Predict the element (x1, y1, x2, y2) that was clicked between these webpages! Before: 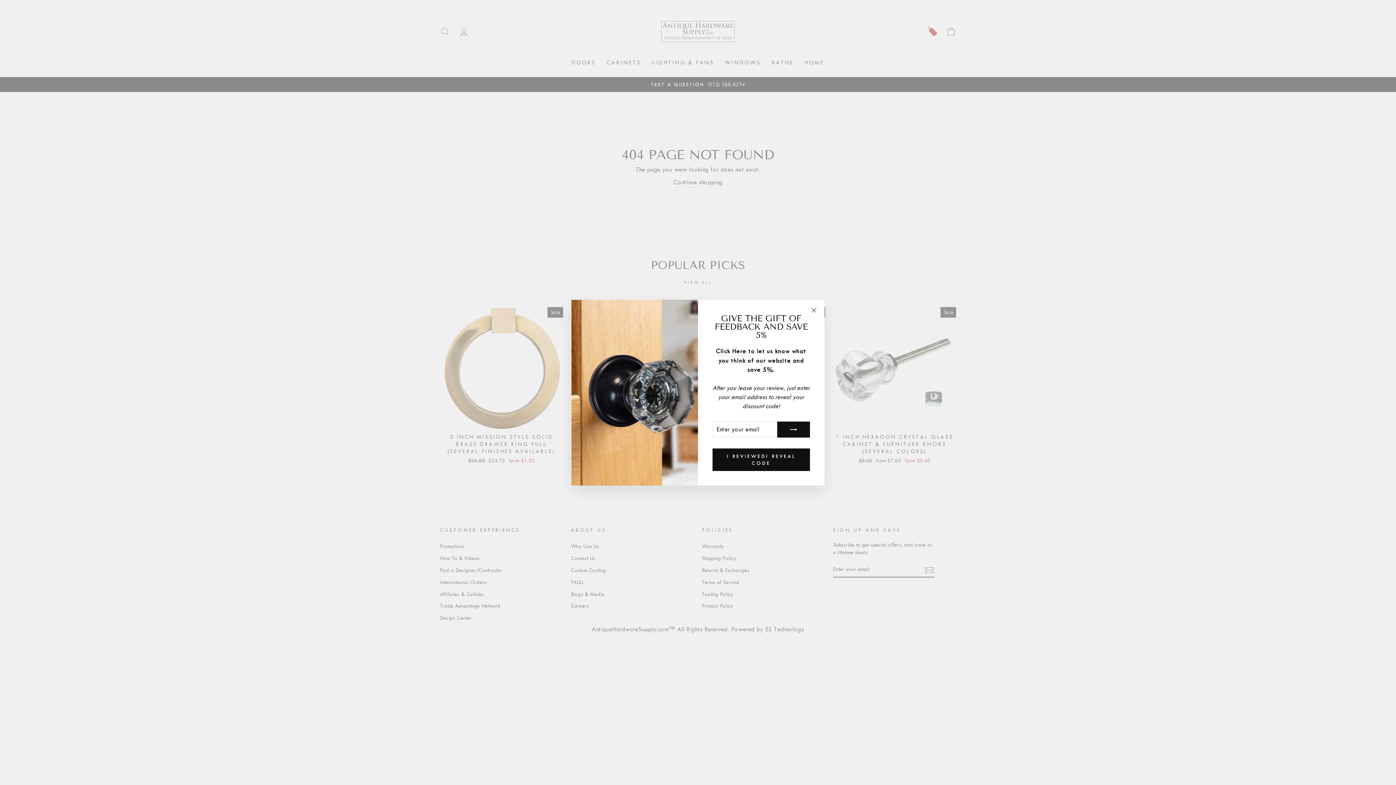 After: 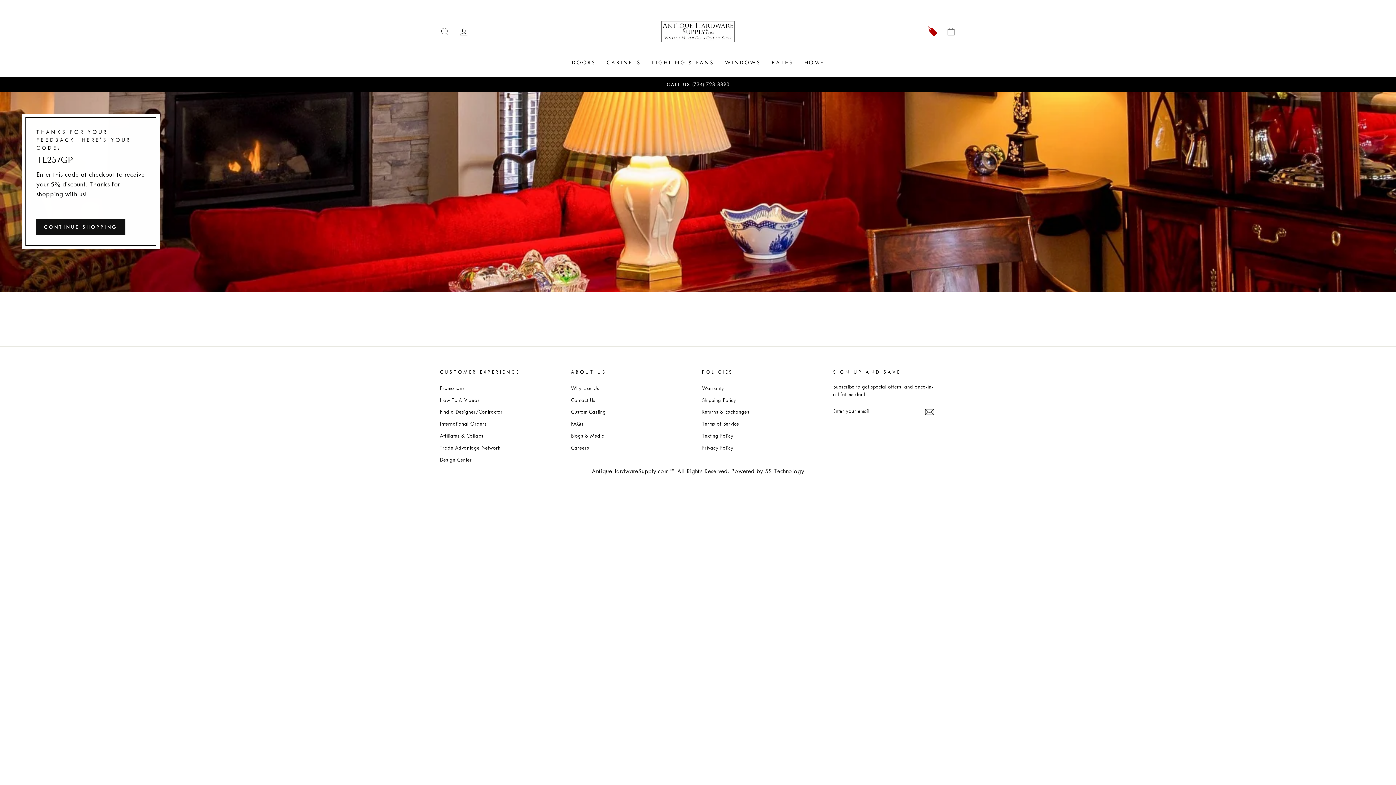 Action: label: I REVIEWED! REVEAL CODE bbox: (712, 448, 810, 471)